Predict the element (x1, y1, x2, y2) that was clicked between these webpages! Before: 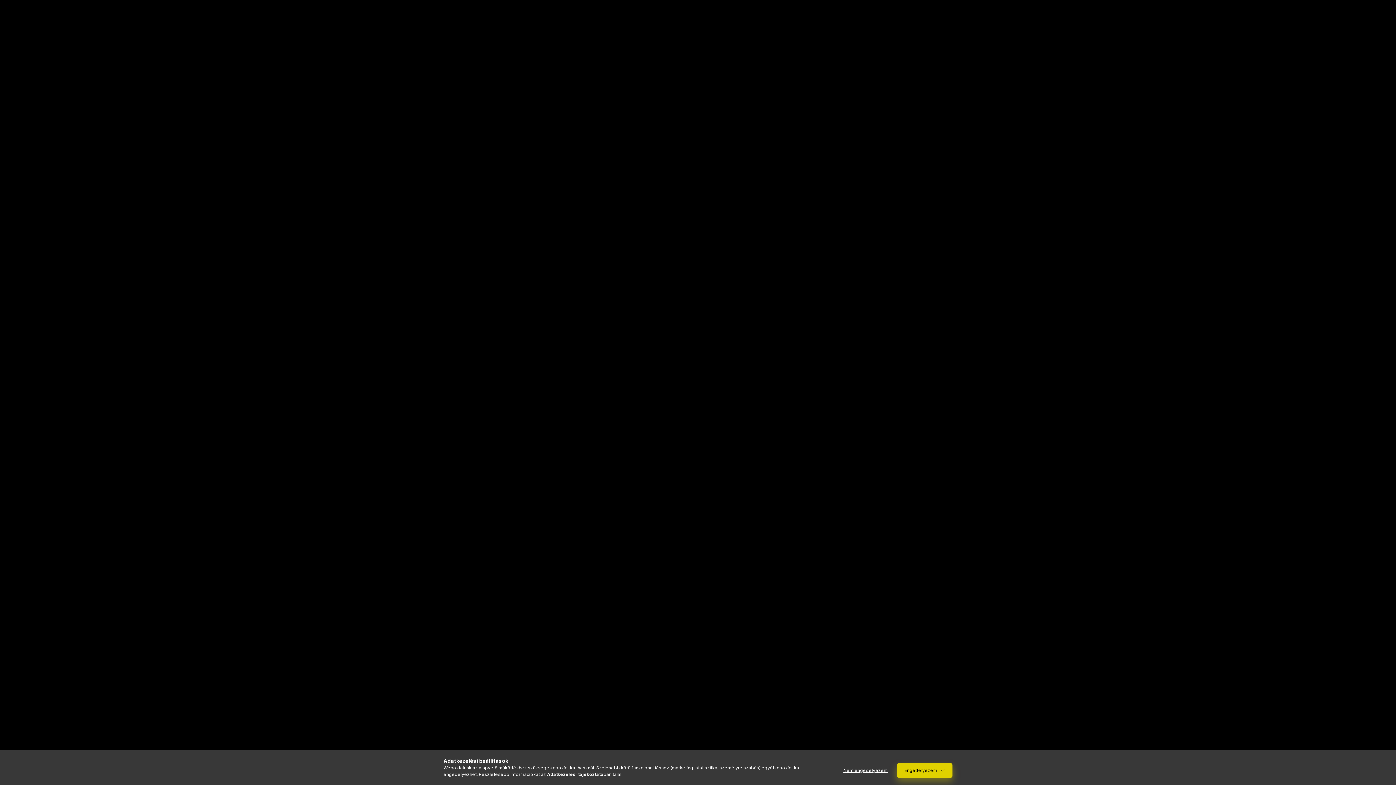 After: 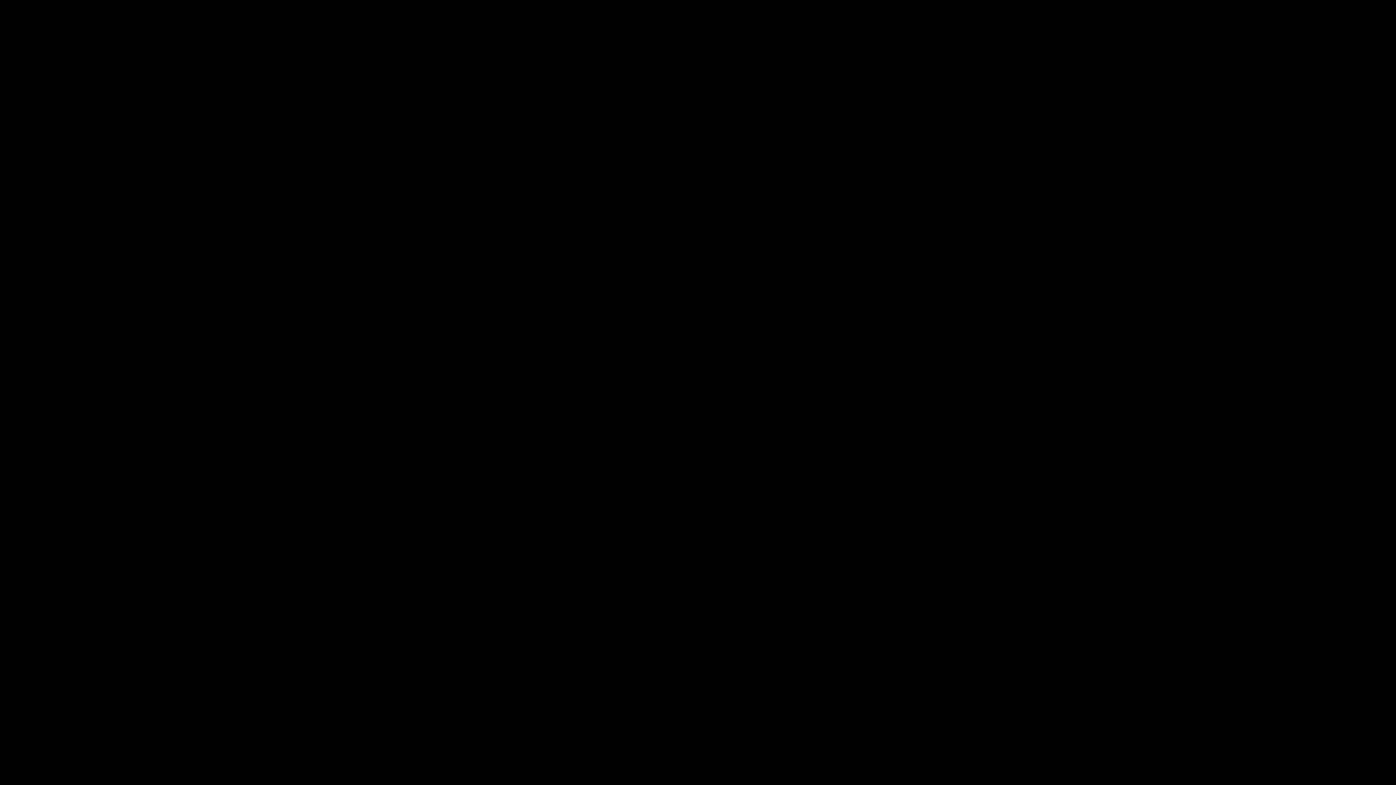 Action: bbox: (897, 763, 952, 778) label: Engedélyezem